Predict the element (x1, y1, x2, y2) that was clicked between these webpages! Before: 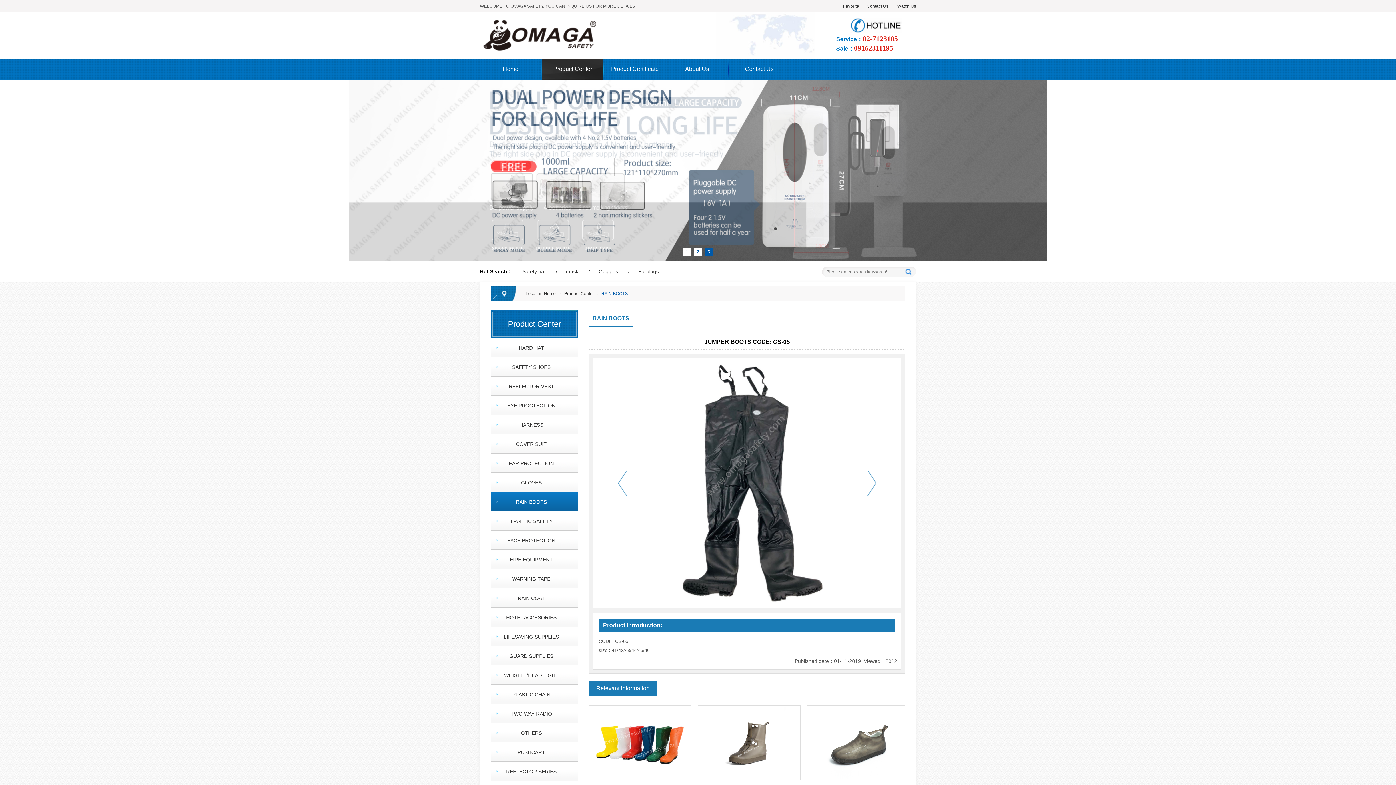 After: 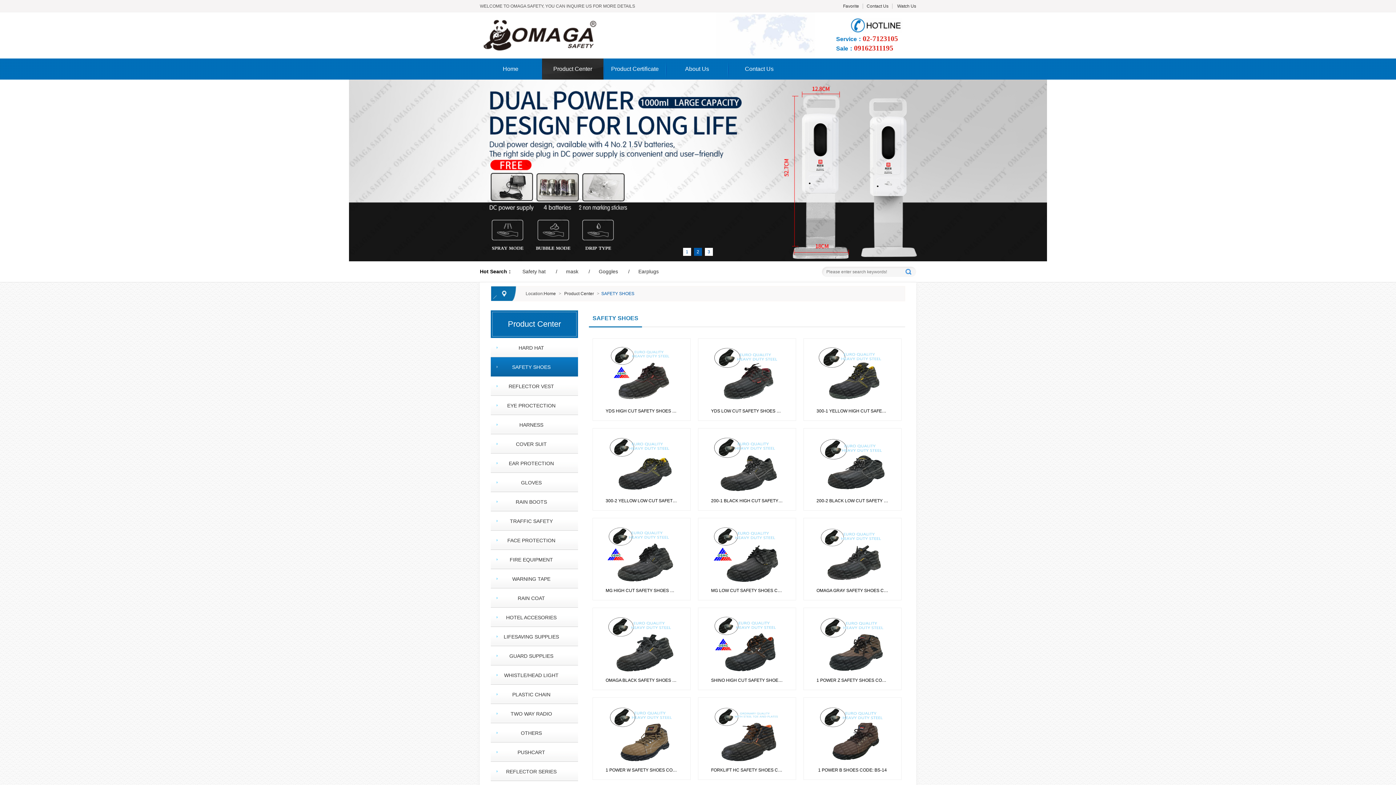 Action: bbox: (490, 357, 578, 376) label: SAFETY SHOES